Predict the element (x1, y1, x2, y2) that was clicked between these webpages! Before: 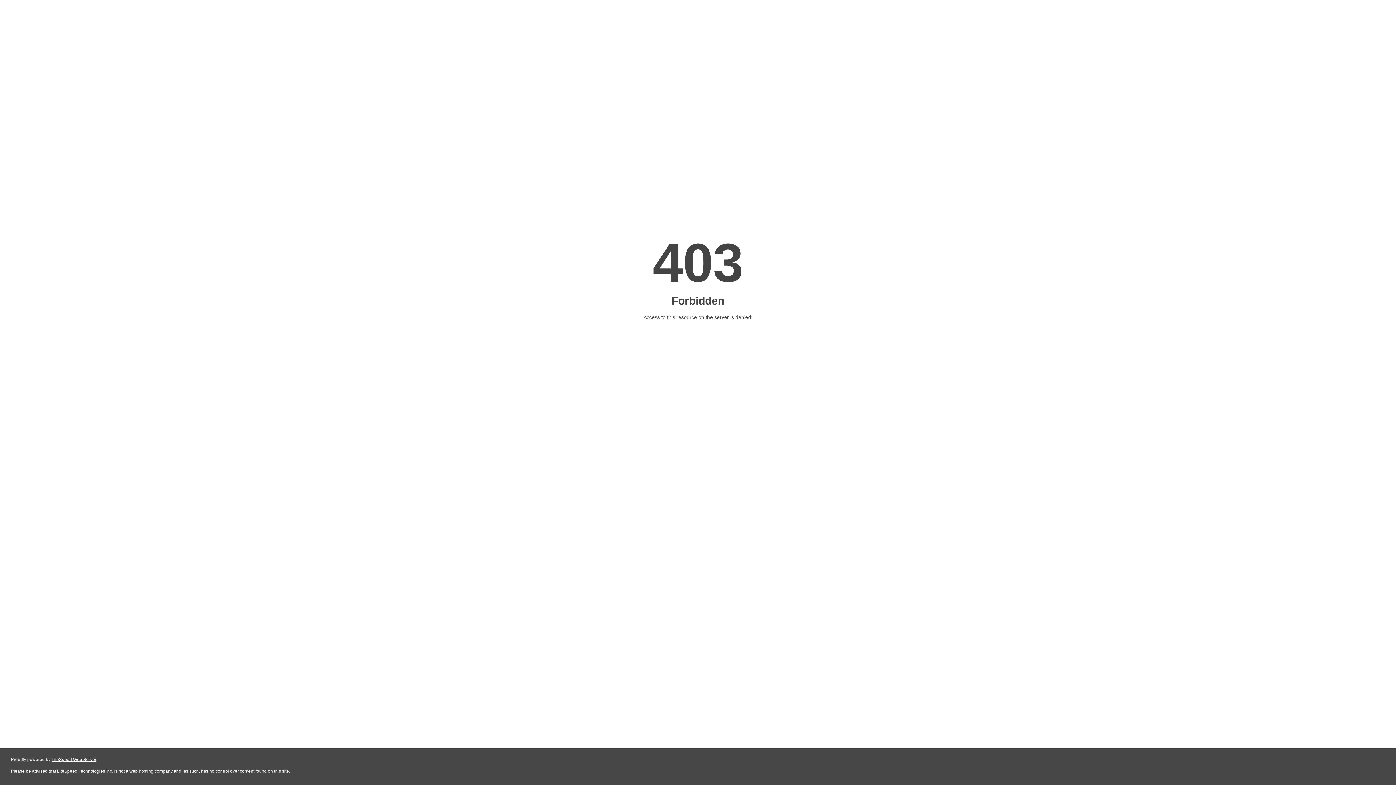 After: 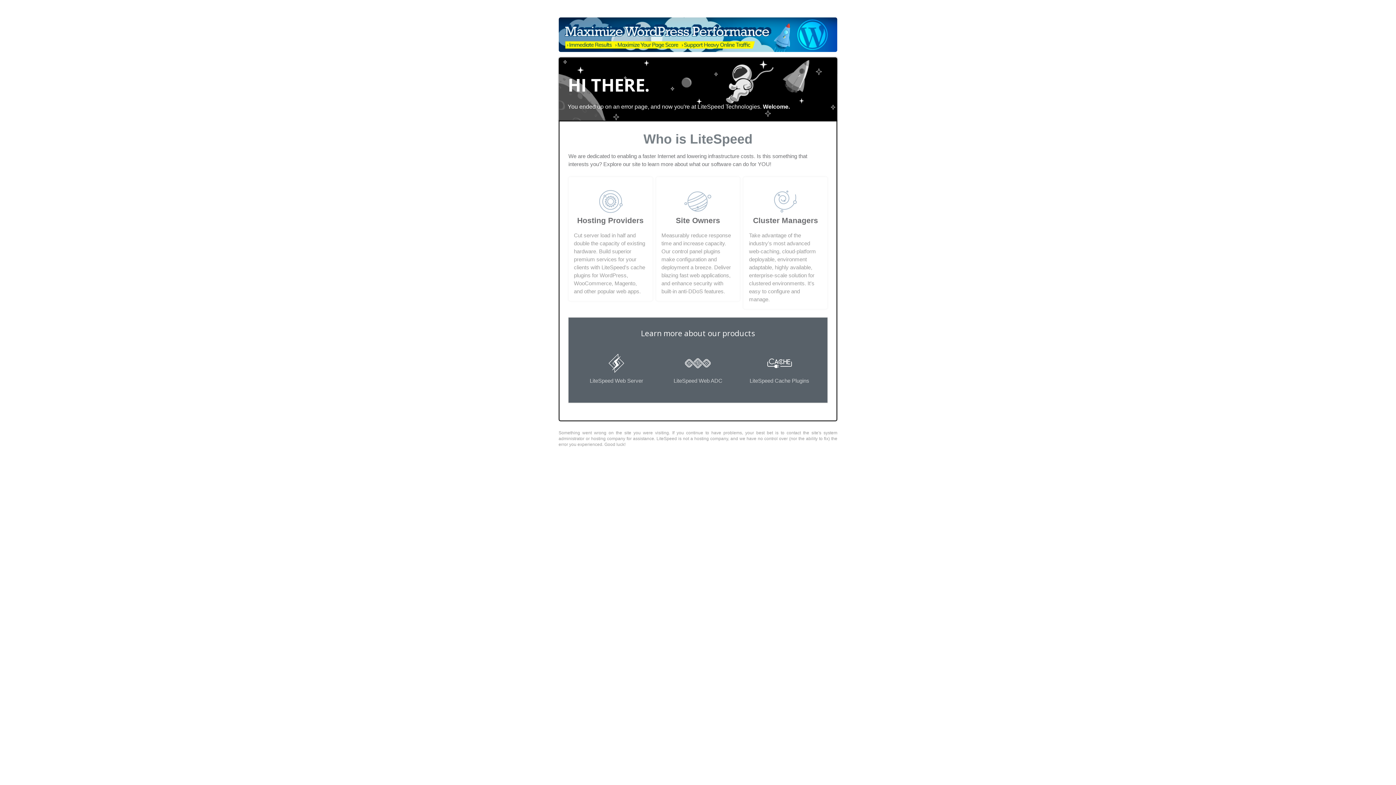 Action: label: LiteSpeed Web Server bbox: (51, 757, 96, 762)